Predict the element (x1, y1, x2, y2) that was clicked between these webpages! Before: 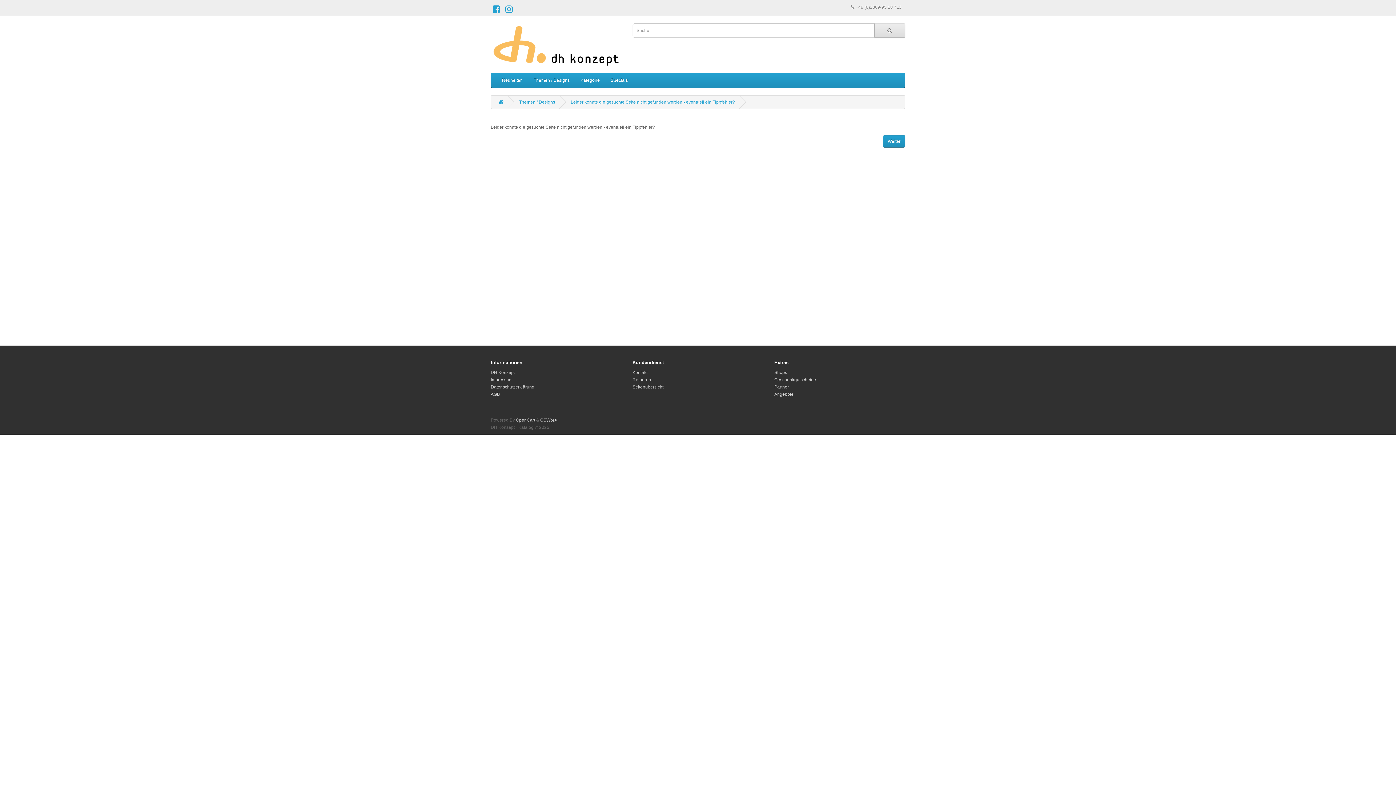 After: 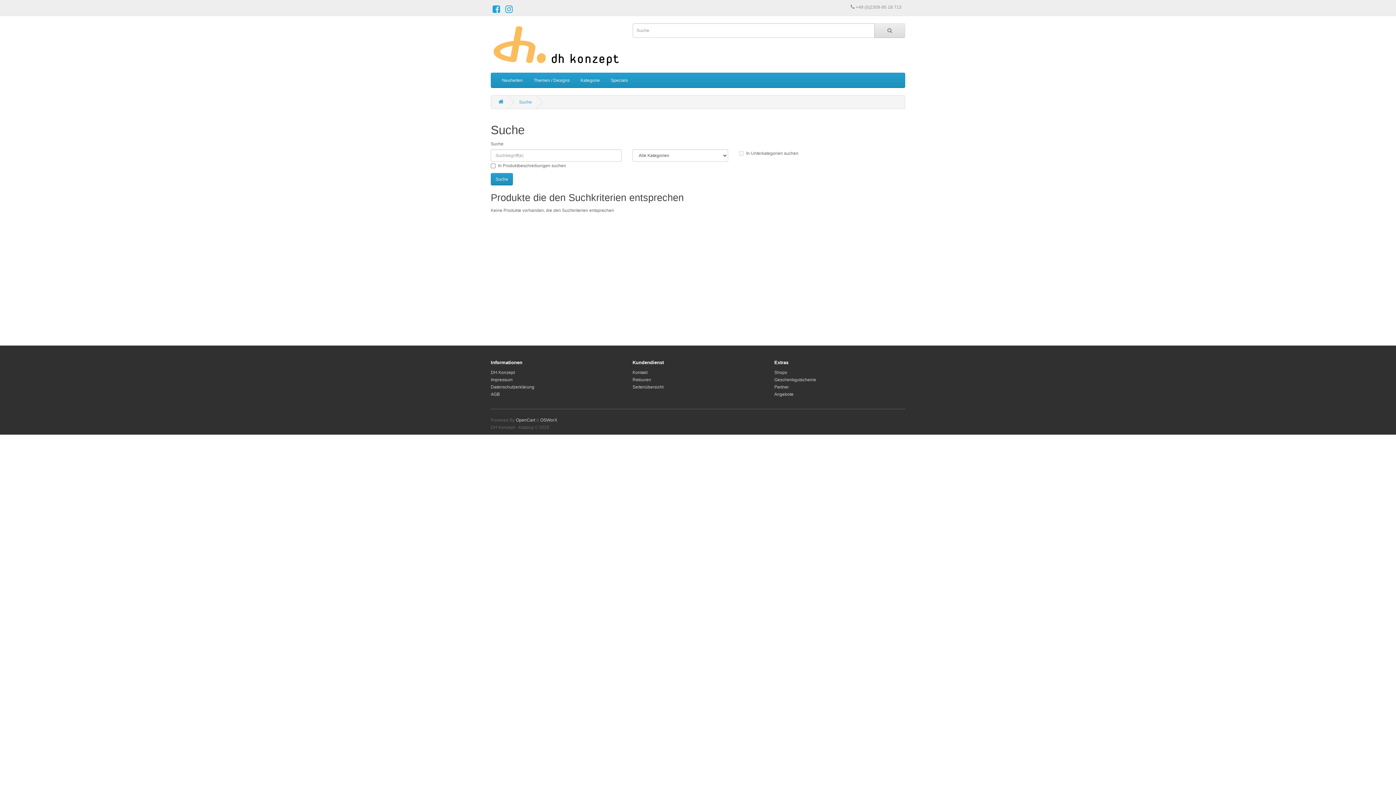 Action: bbox: (874, 23, 905, 37)